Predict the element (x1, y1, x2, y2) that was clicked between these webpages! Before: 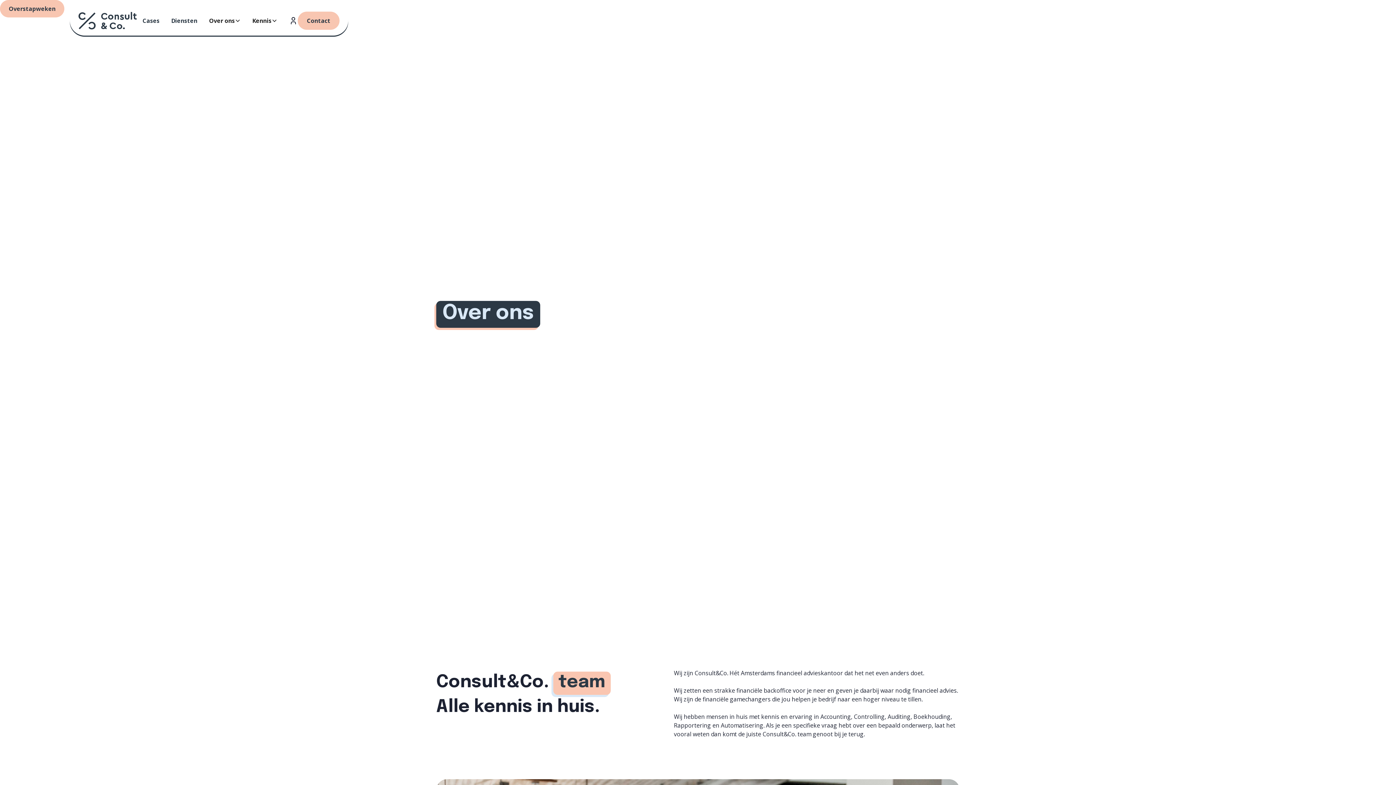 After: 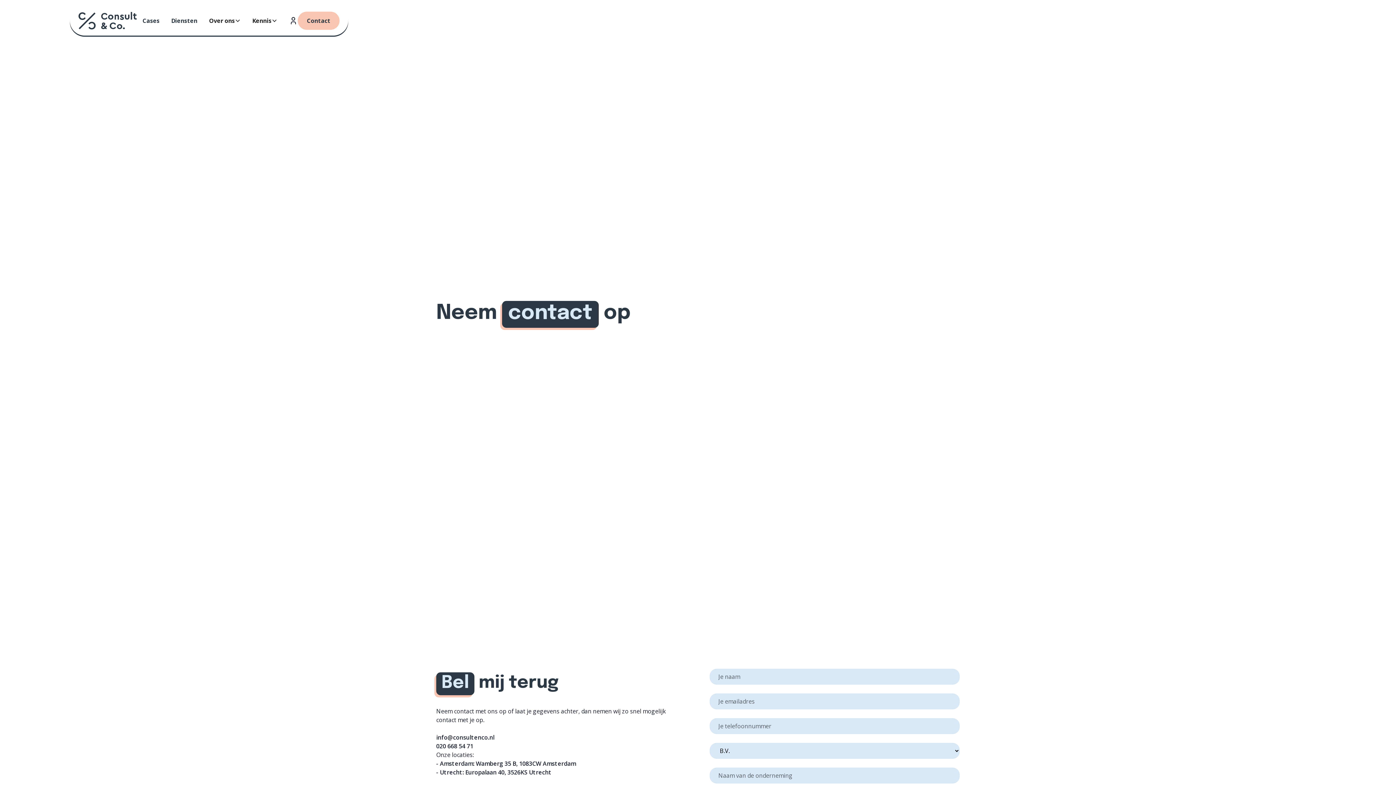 Action: label: Contact bbox: (297, 11, 339, 29)